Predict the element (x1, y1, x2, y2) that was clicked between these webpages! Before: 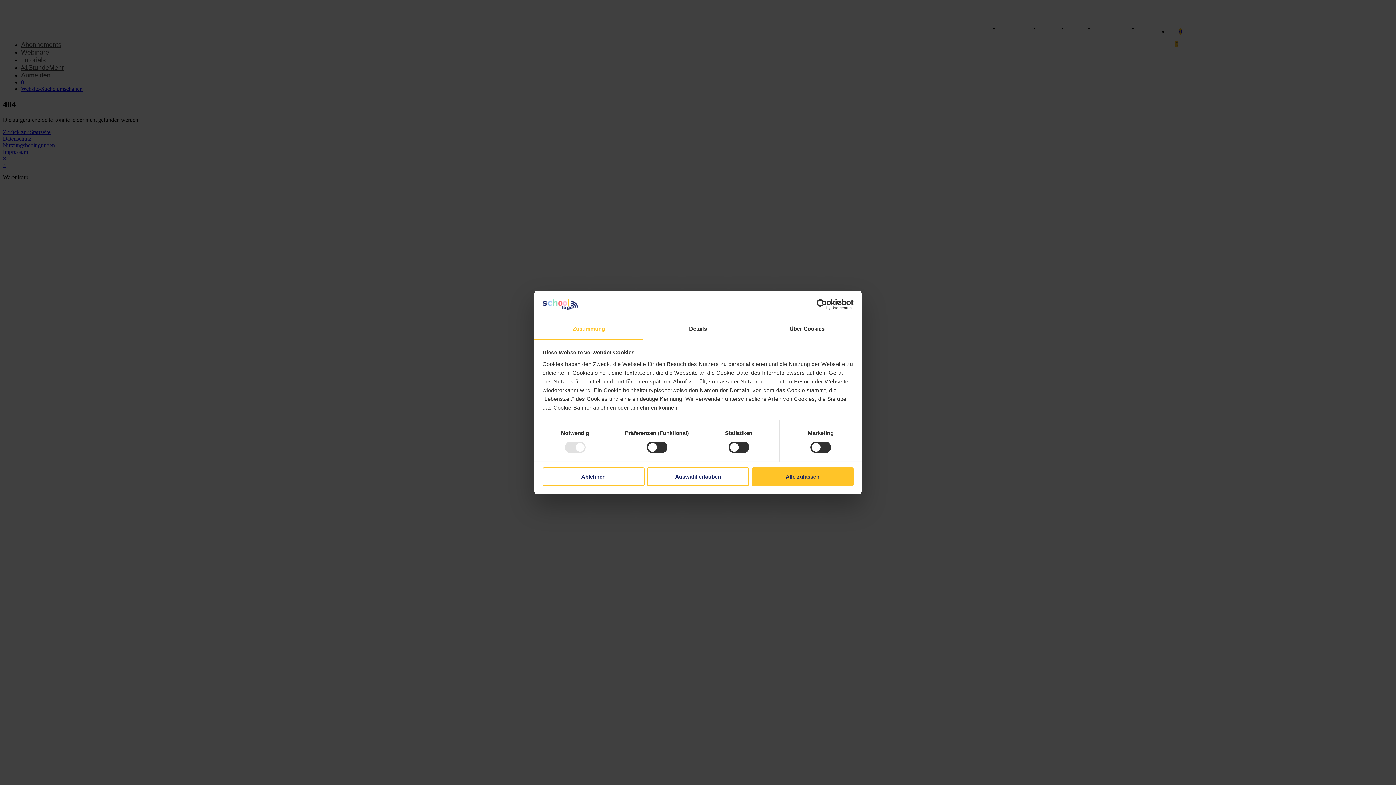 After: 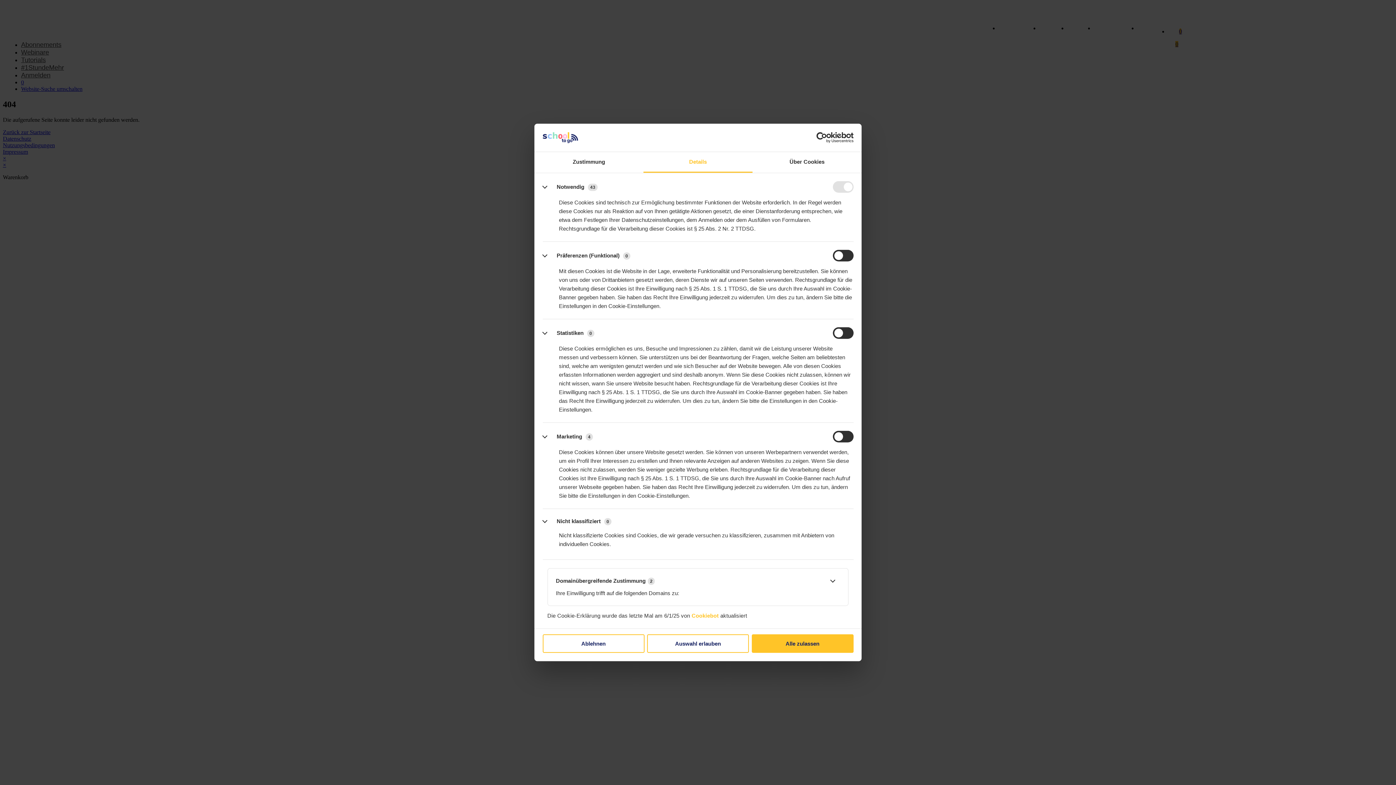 Action: label: Details bbox: (643, 319, 752, 339)